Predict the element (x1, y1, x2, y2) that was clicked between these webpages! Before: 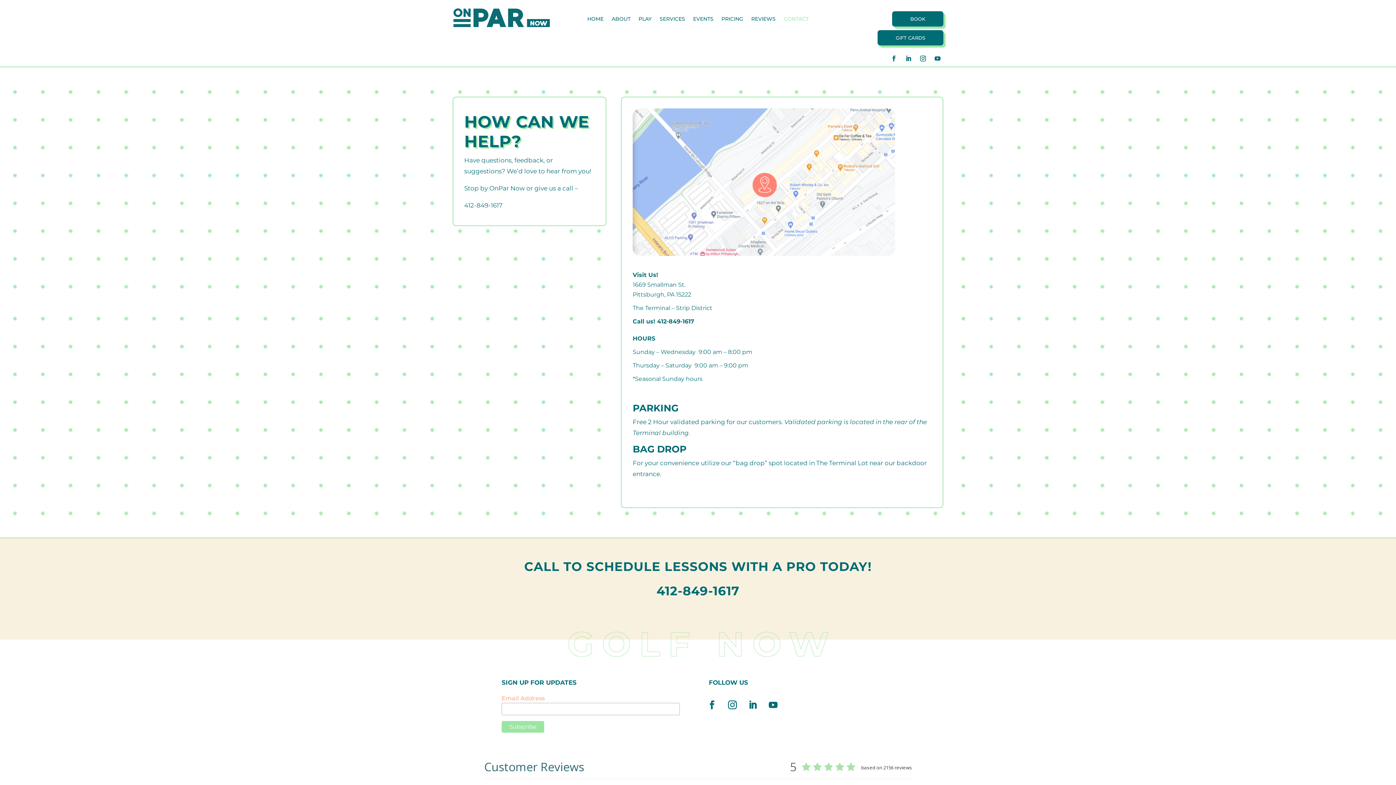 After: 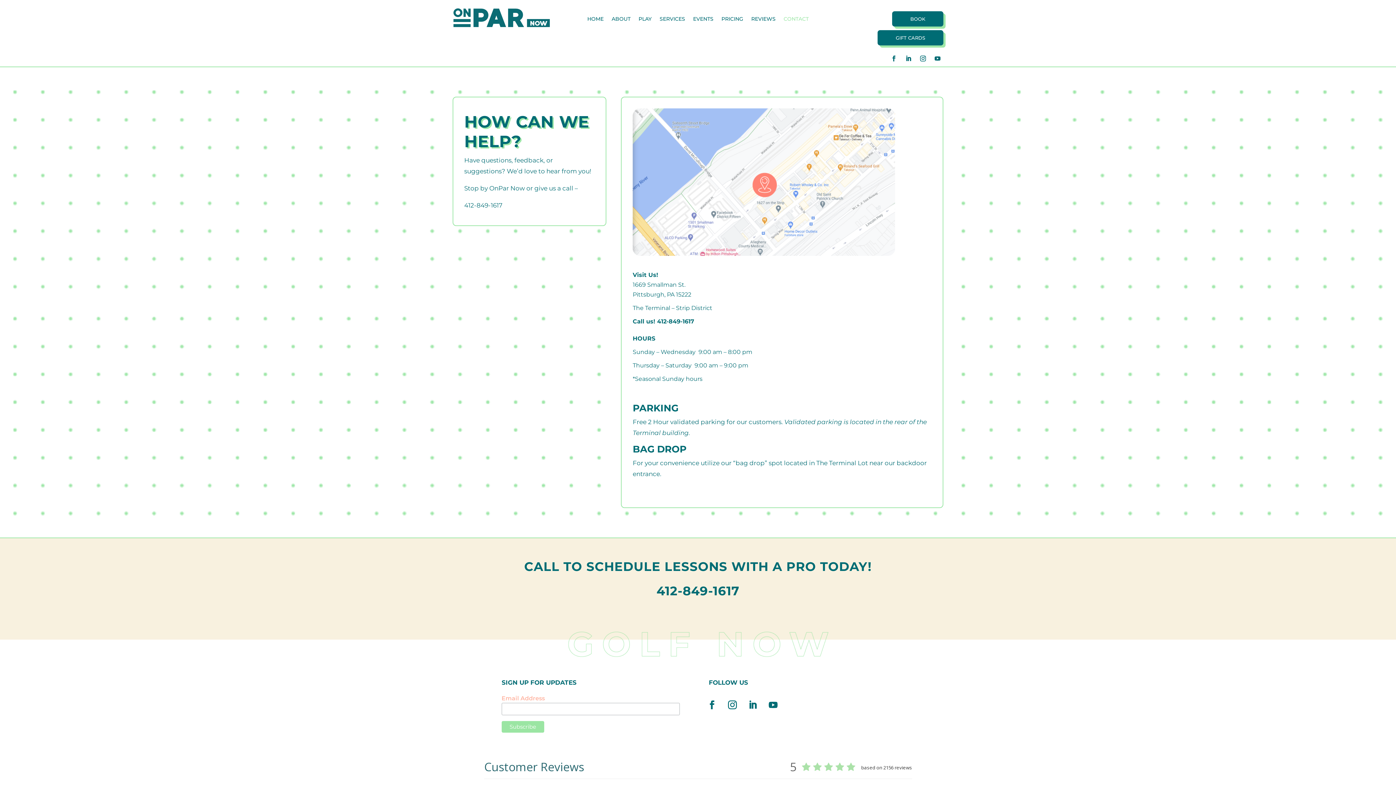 Action: bbox: (917, 52, 929, 64)